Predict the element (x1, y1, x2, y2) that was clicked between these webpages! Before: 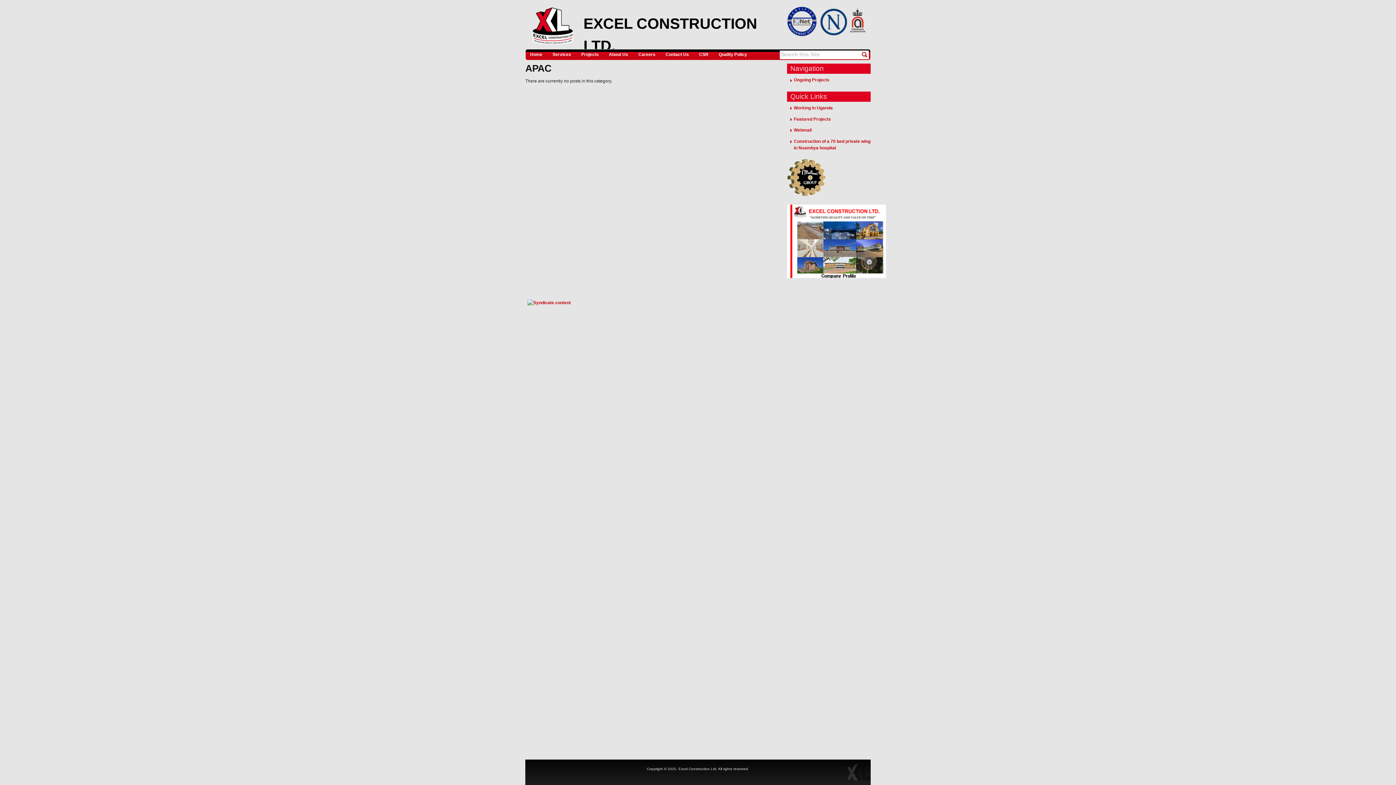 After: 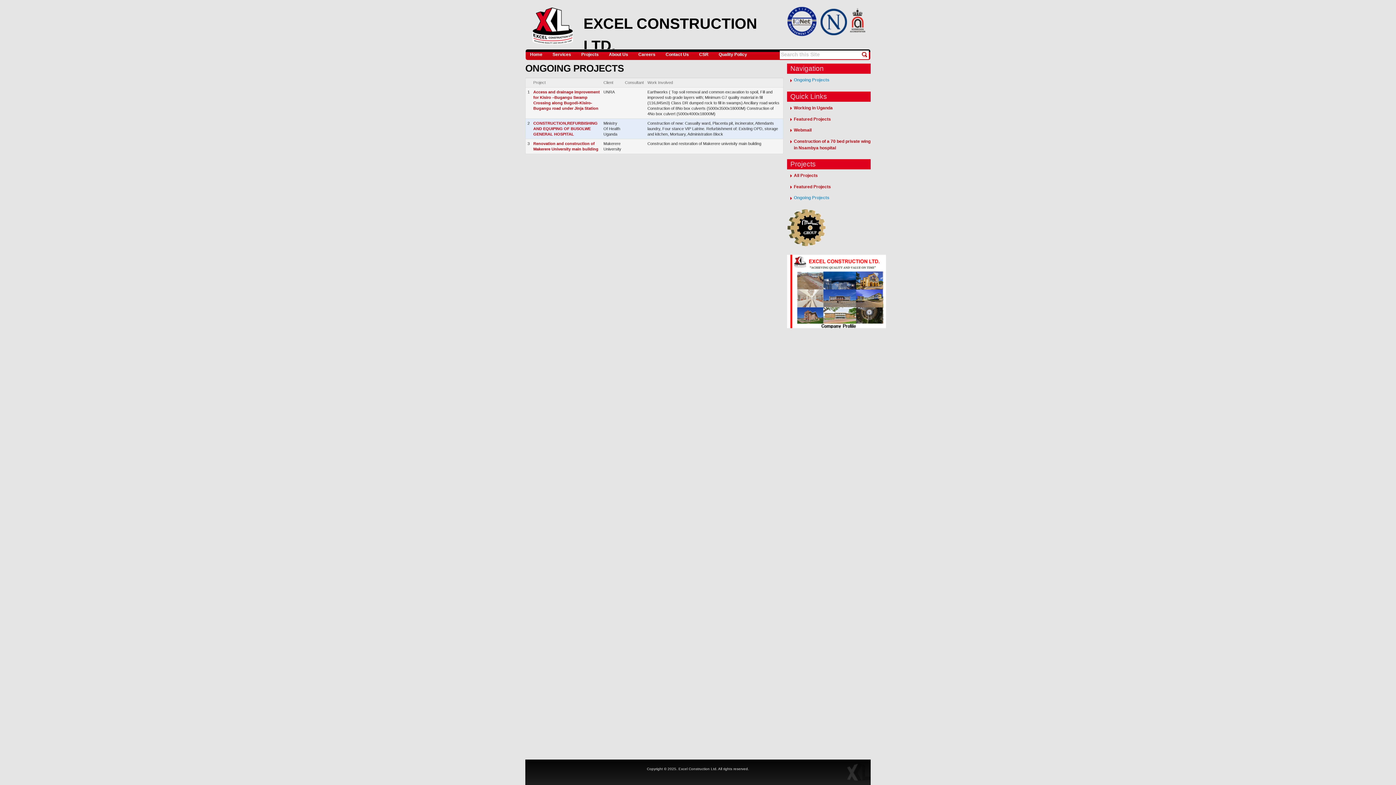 Action: label: Ongoing Projects bbox: (790, 75, 870, 84)